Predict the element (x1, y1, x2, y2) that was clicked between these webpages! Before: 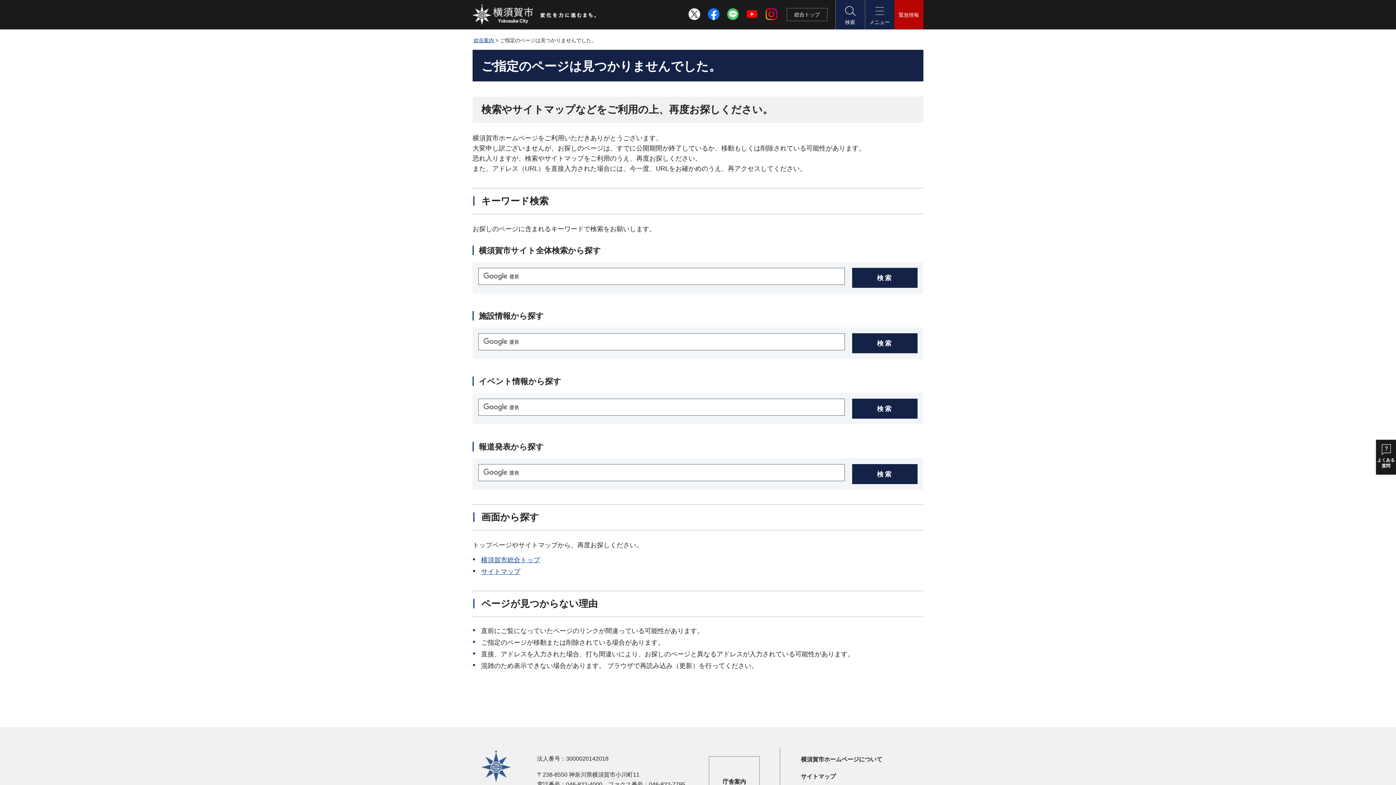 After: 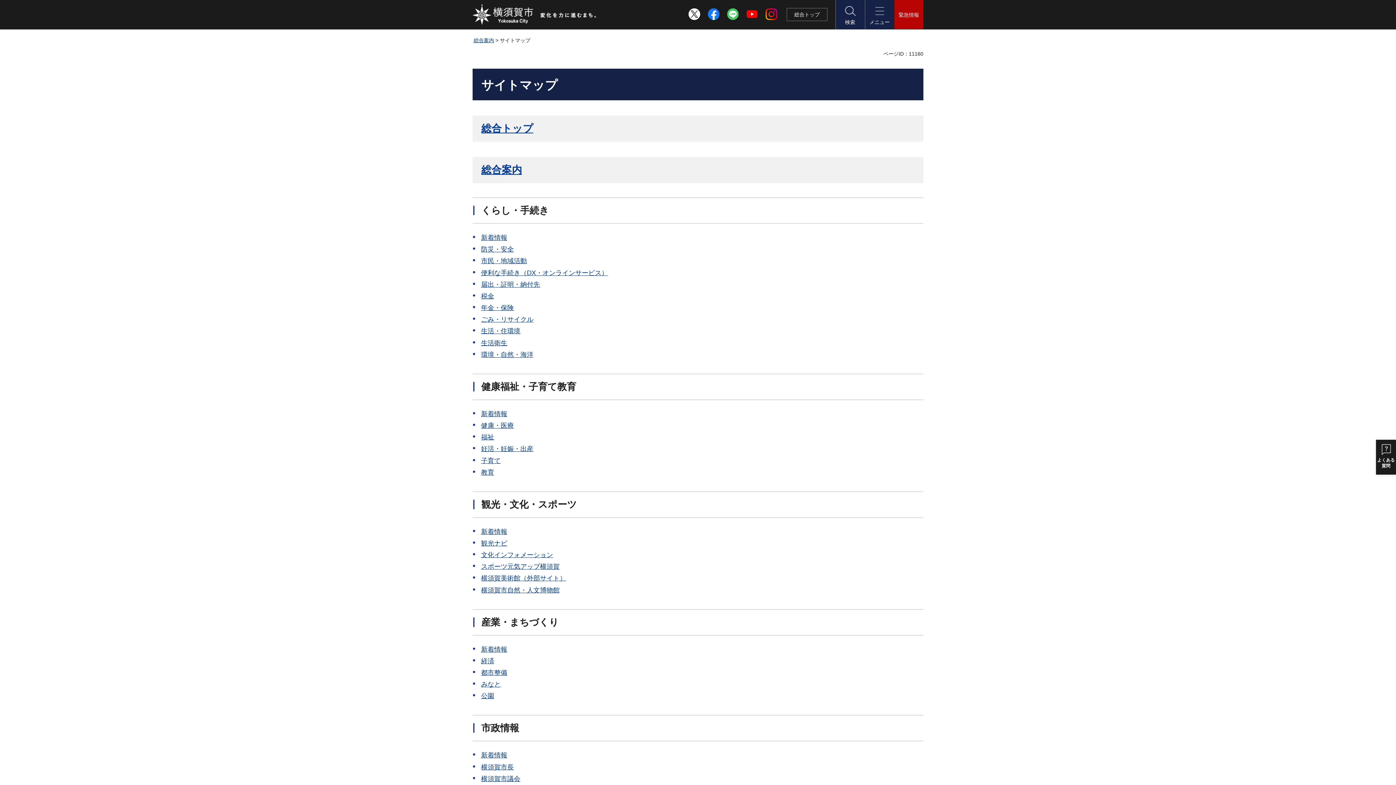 Action: label: サイトマップ bbox: (481, 568, 520, 575)